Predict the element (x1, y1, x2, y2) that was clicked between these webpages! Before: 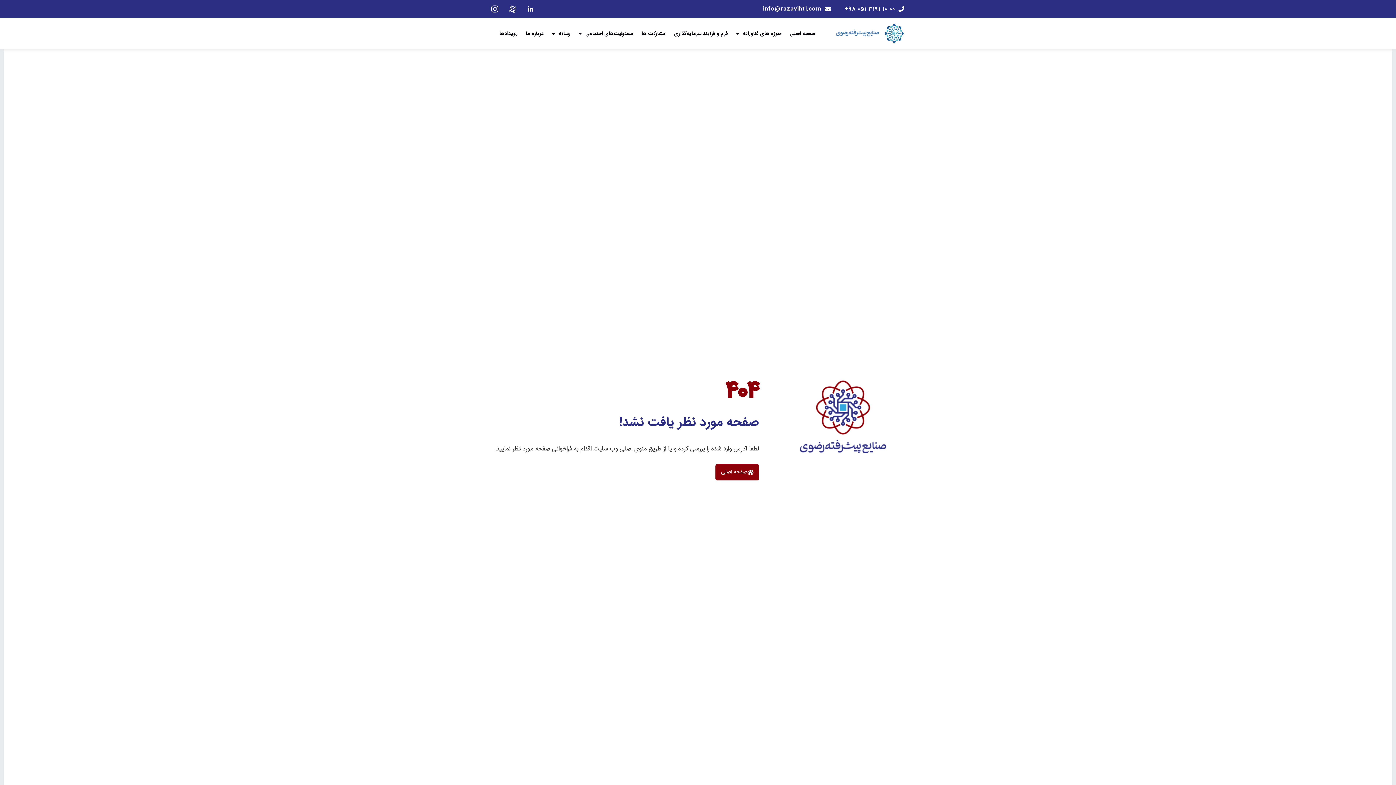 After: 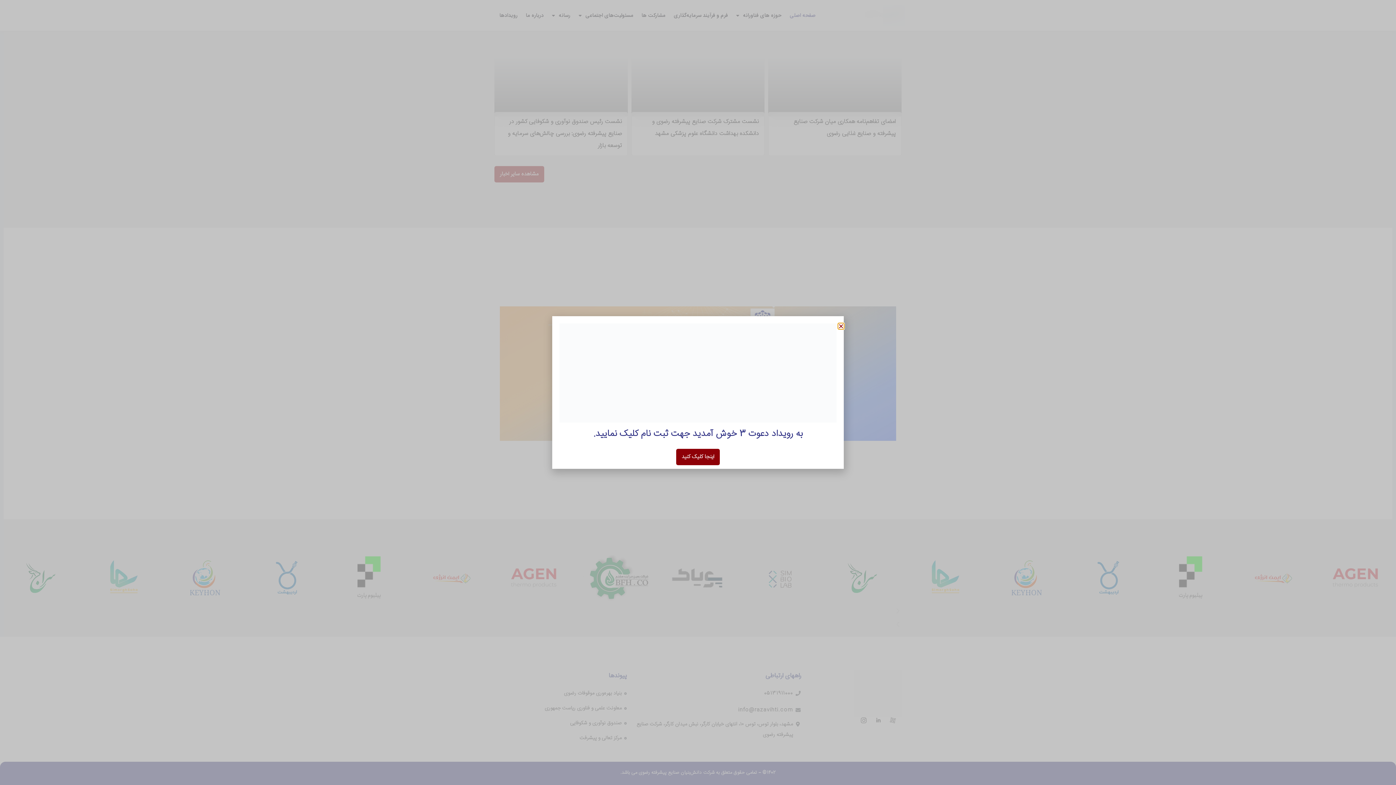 Action: bbox: (786, 23, 819, 43) label: صفحه اصلی